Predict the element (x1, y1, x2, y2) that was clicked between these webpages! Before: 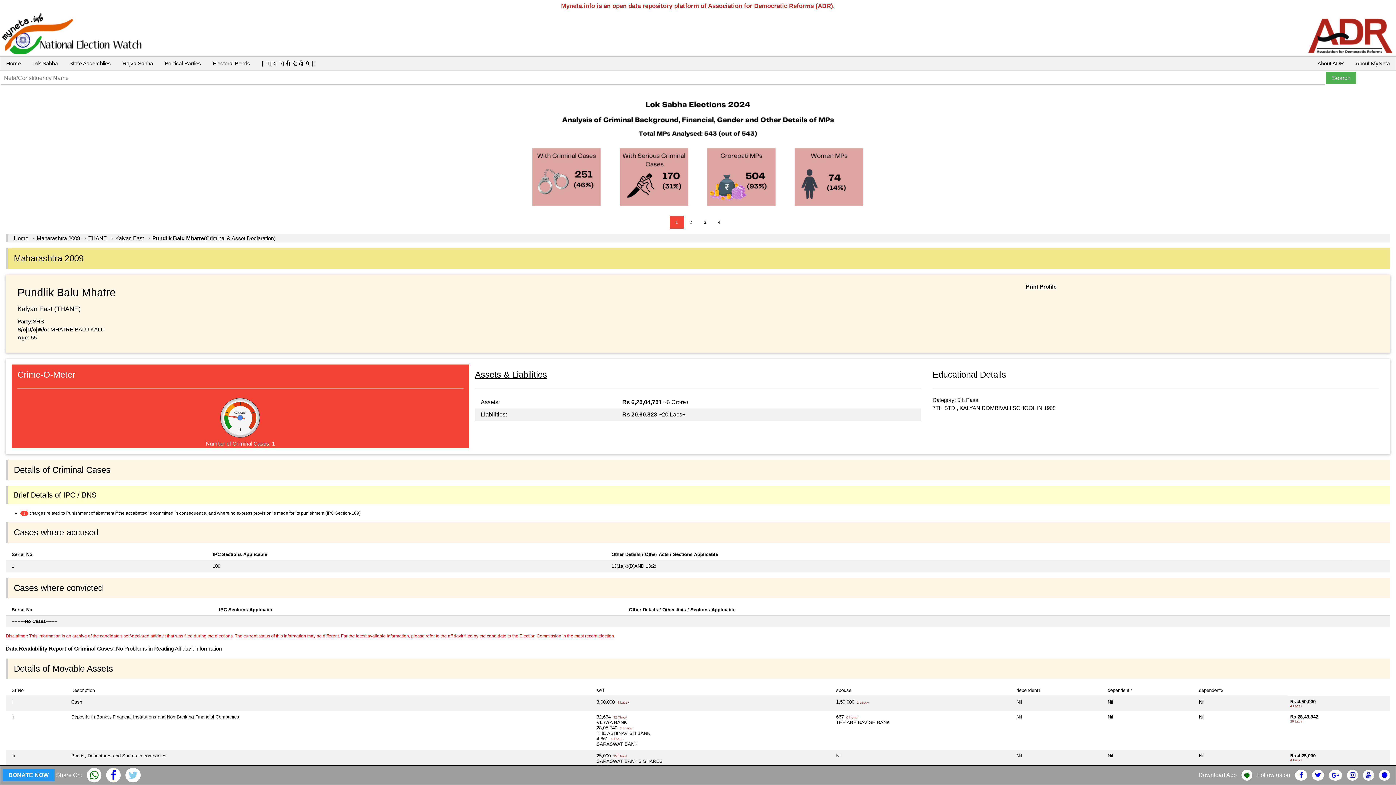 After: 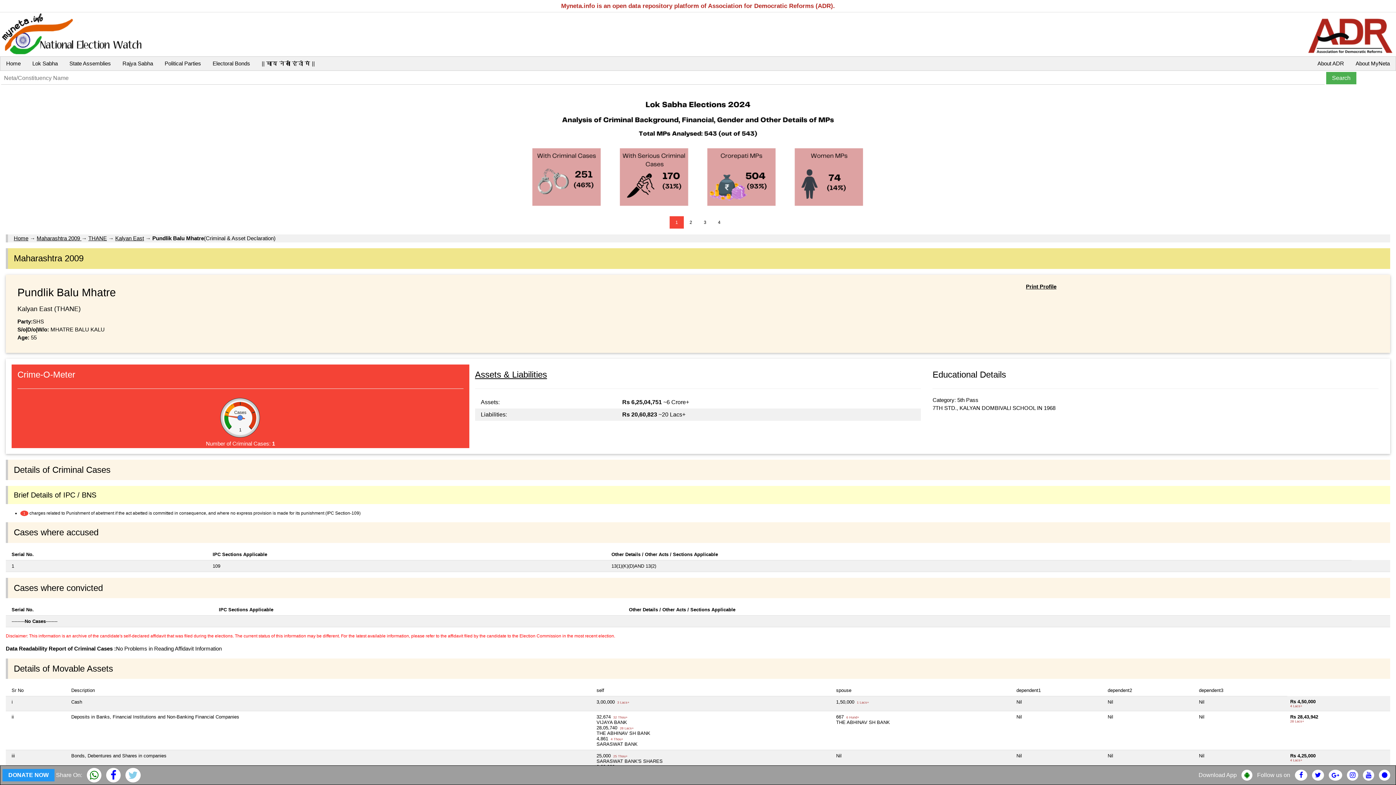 Action: bbox: (1347, 772, 1358, 778)